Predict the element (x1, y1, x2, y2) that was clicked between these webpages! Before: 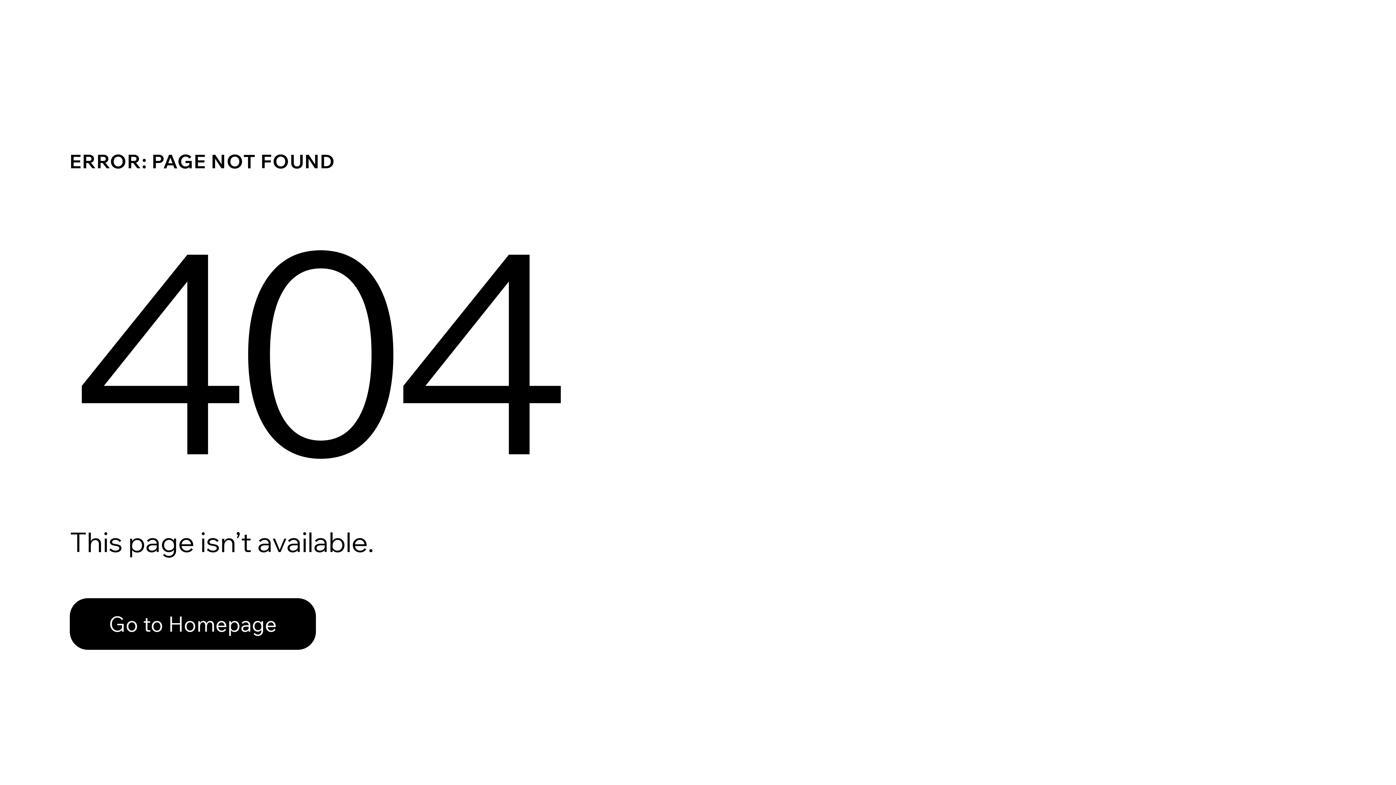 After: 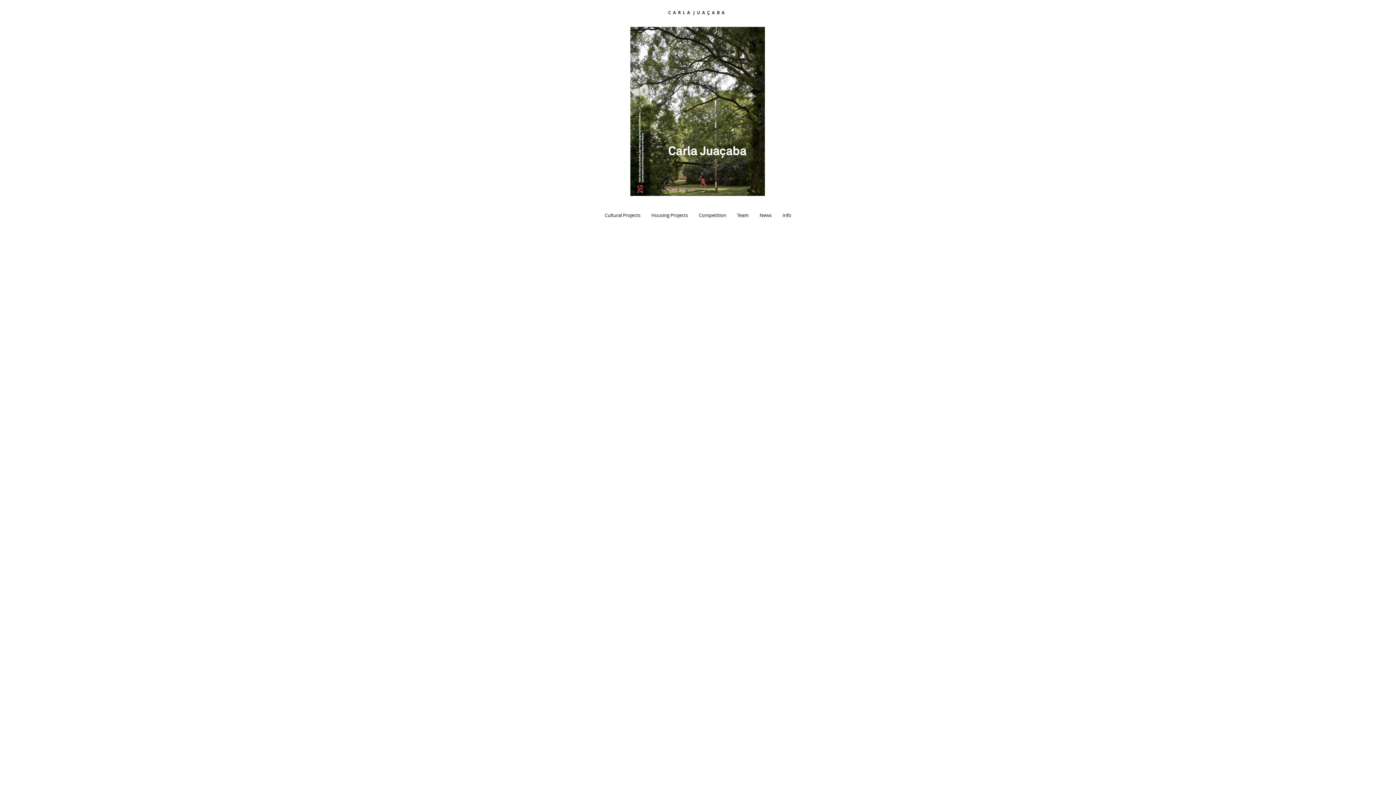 Action: label: Go to Homepage bbox: (69, 598, 316, 650)